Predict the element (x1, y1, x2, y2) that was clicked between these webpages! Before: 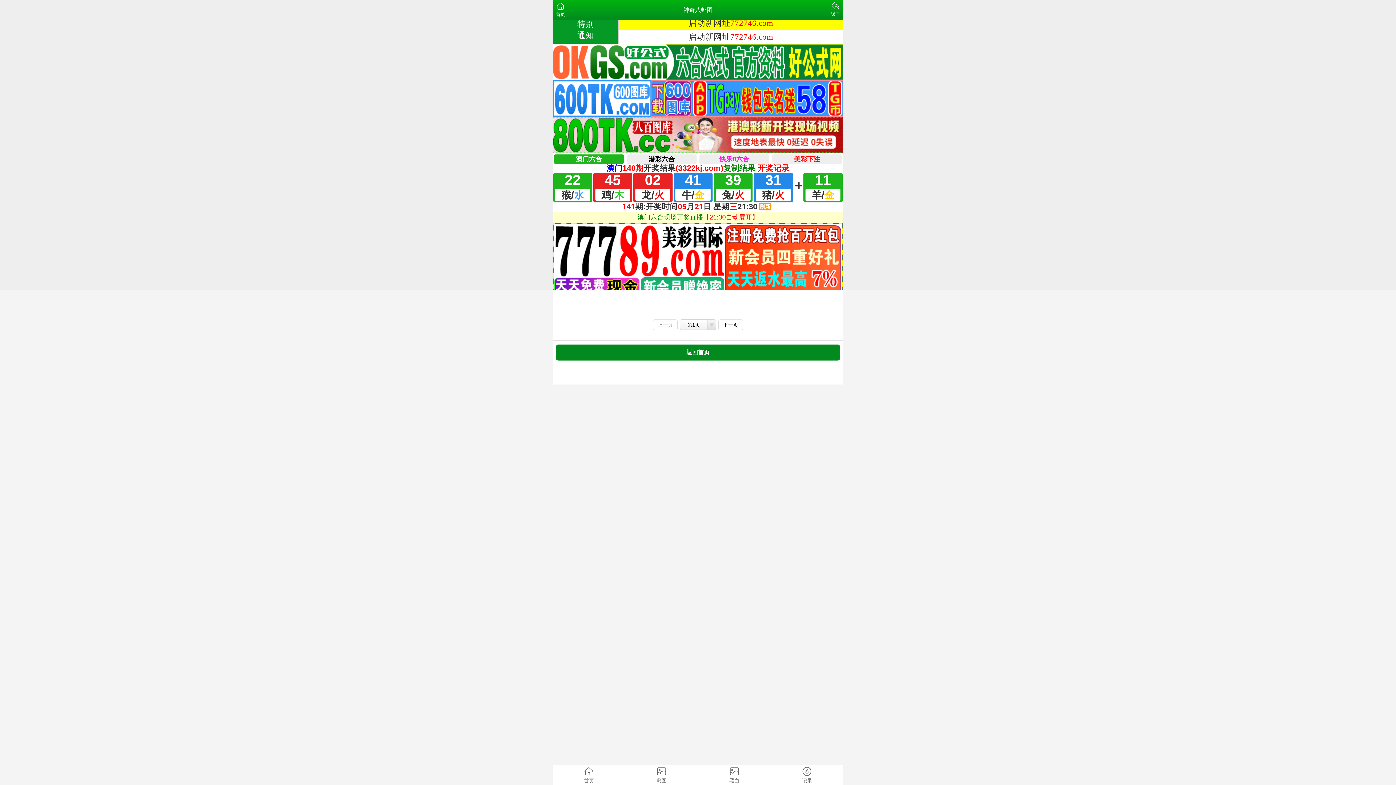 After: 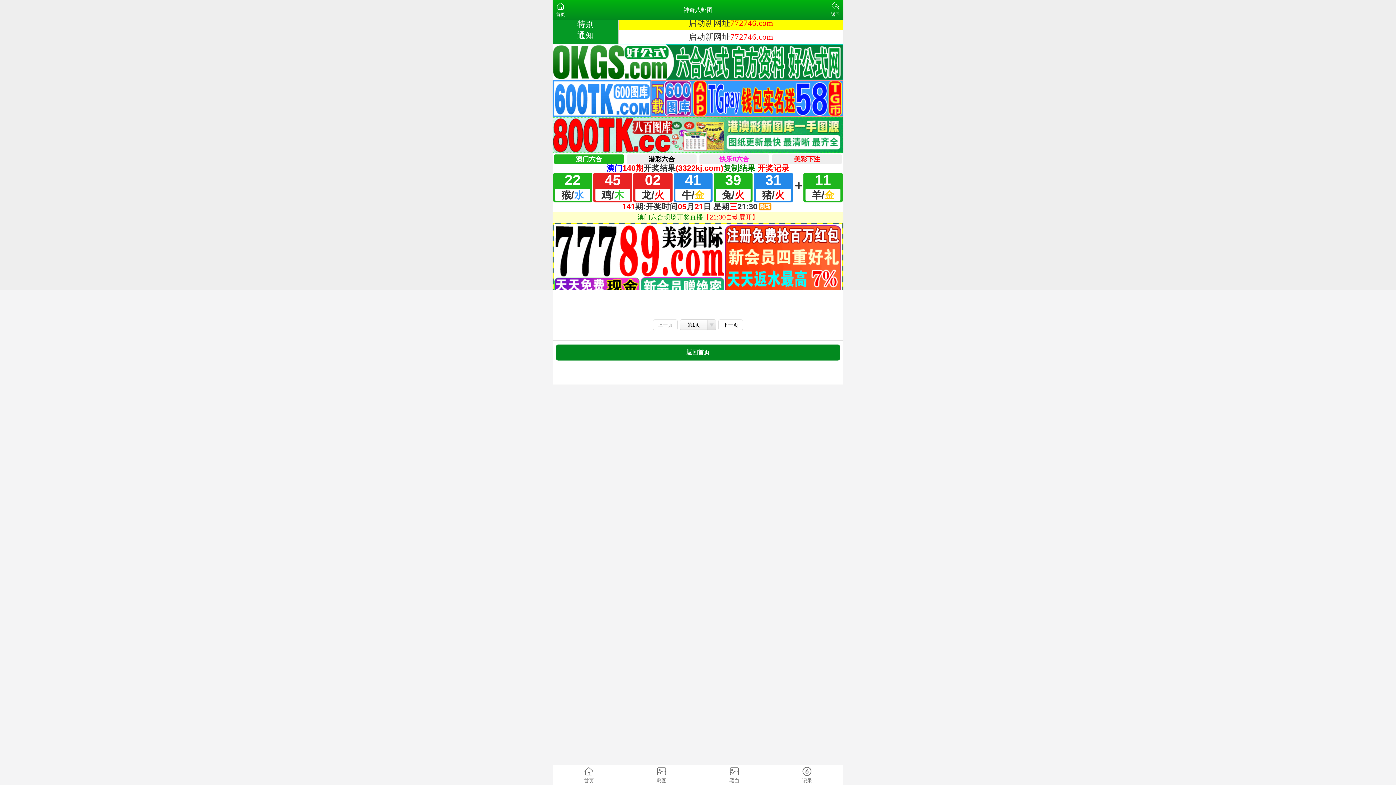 Action: bbox: (653, 319, 677, 330) label: 上一页